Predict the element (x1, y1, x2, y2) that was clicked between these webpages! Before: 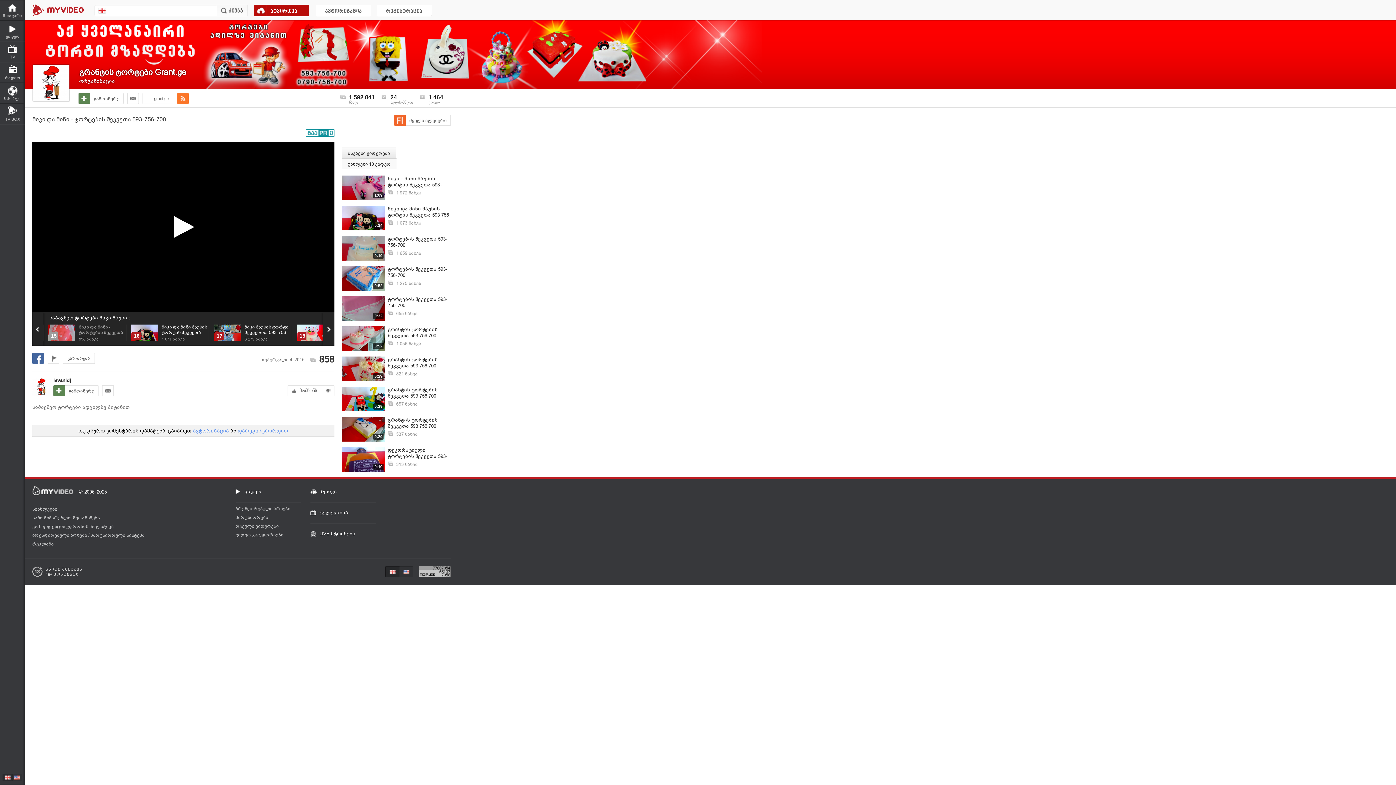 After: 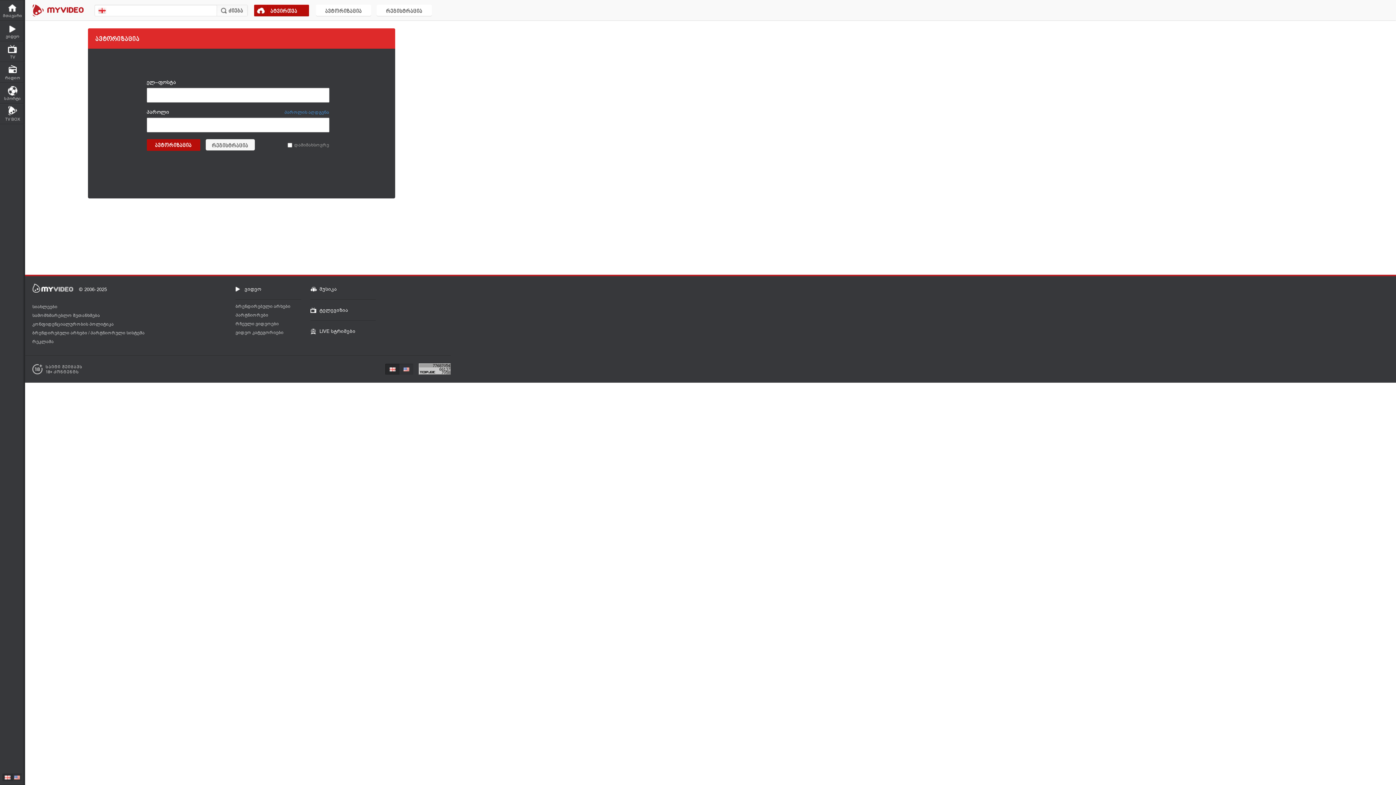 Action: bbox: (254, 4, 309, 16) label: ატვირთვა